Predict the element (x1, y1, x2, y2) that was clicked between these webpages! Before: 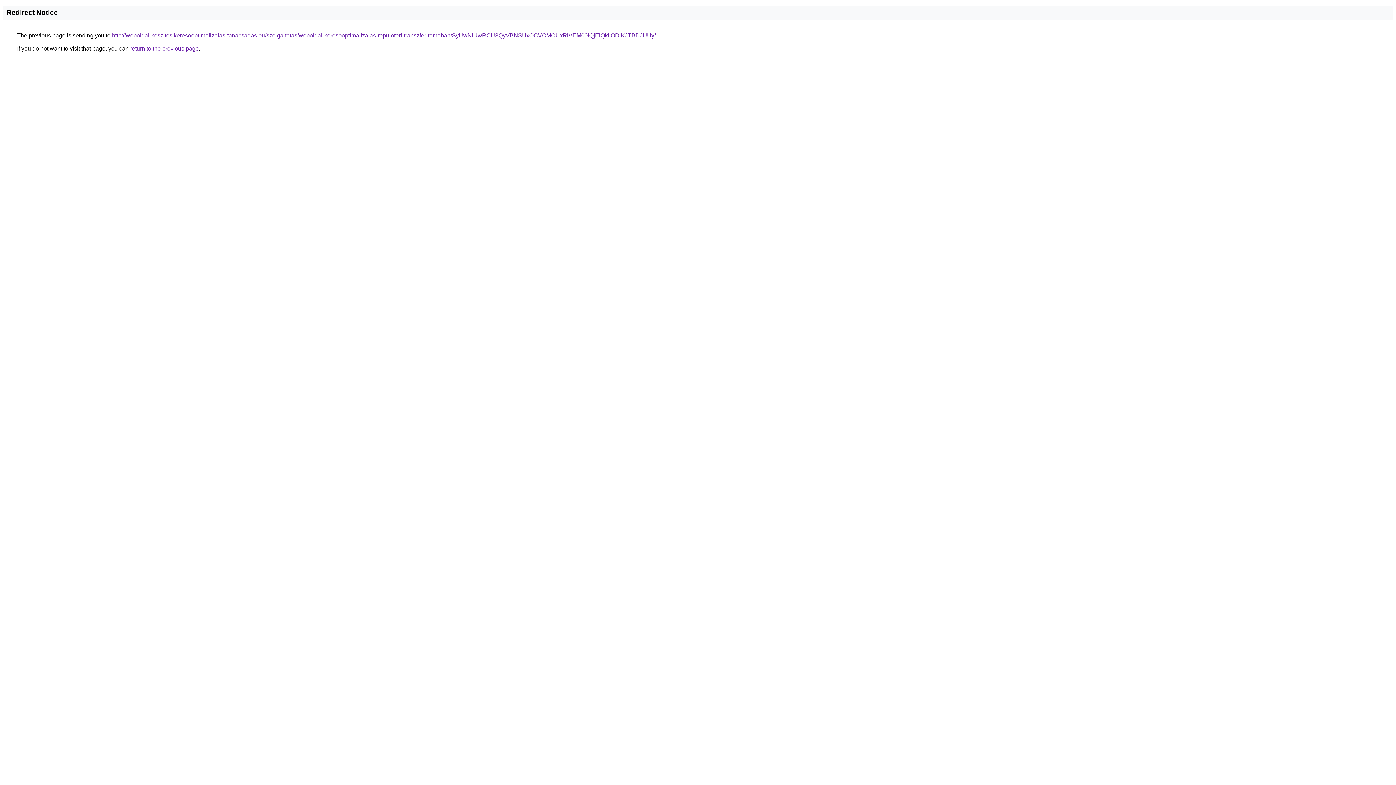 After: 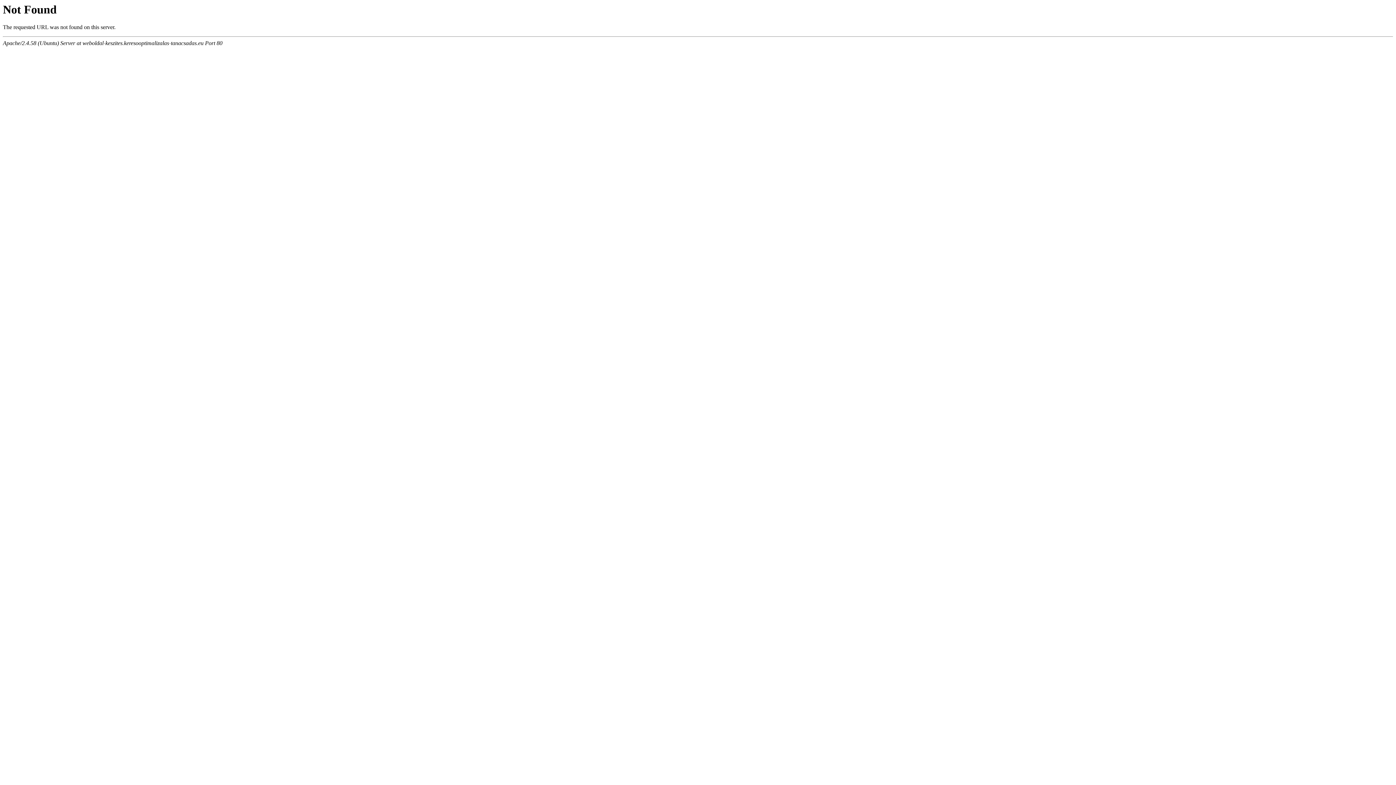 Action: label: http://weboldal-keszites.keresooptimalizalas-tanacsadas.eu/szolgaltatas/weboldal-keresooptimalizalas-repuloteri-transzfer-temaban/SyUwNiUwRCU3QyVBNSUxOCVCMCUxRiVEM00lQjElQkIlODlKJTBDJUUy/ bbox: (112, 32, 656, 38)